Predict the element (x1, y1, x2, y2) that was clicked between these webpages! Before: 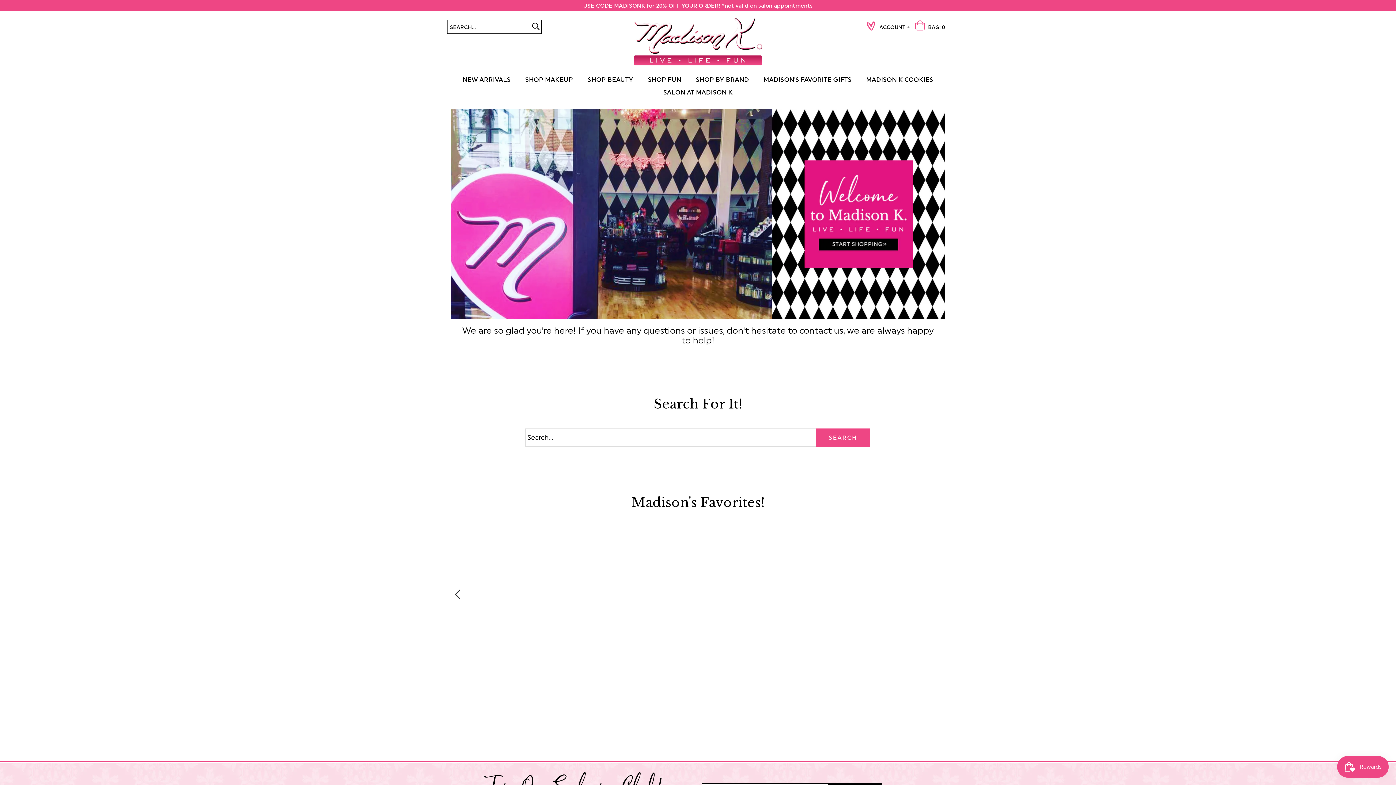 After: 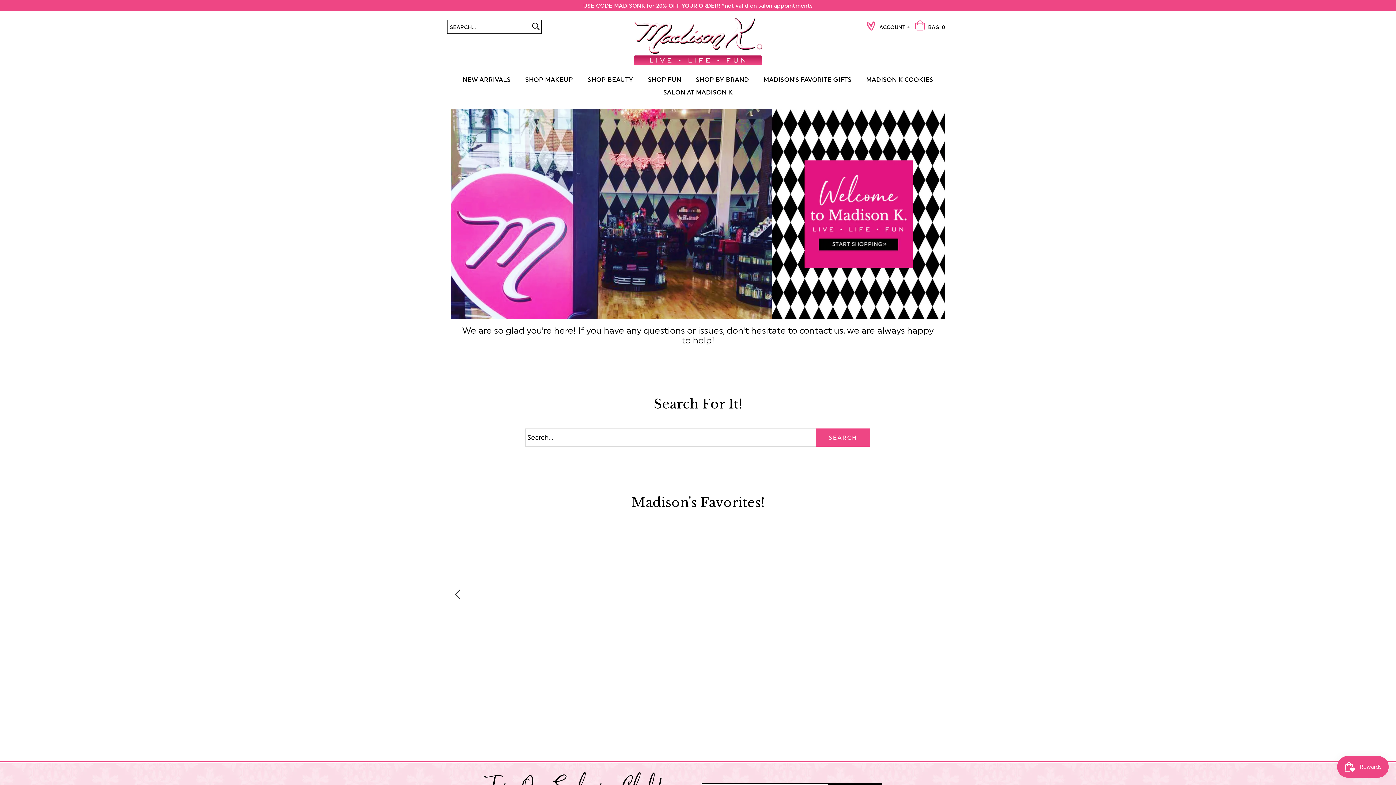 Action: bbox: (452, 590, 463, 601)